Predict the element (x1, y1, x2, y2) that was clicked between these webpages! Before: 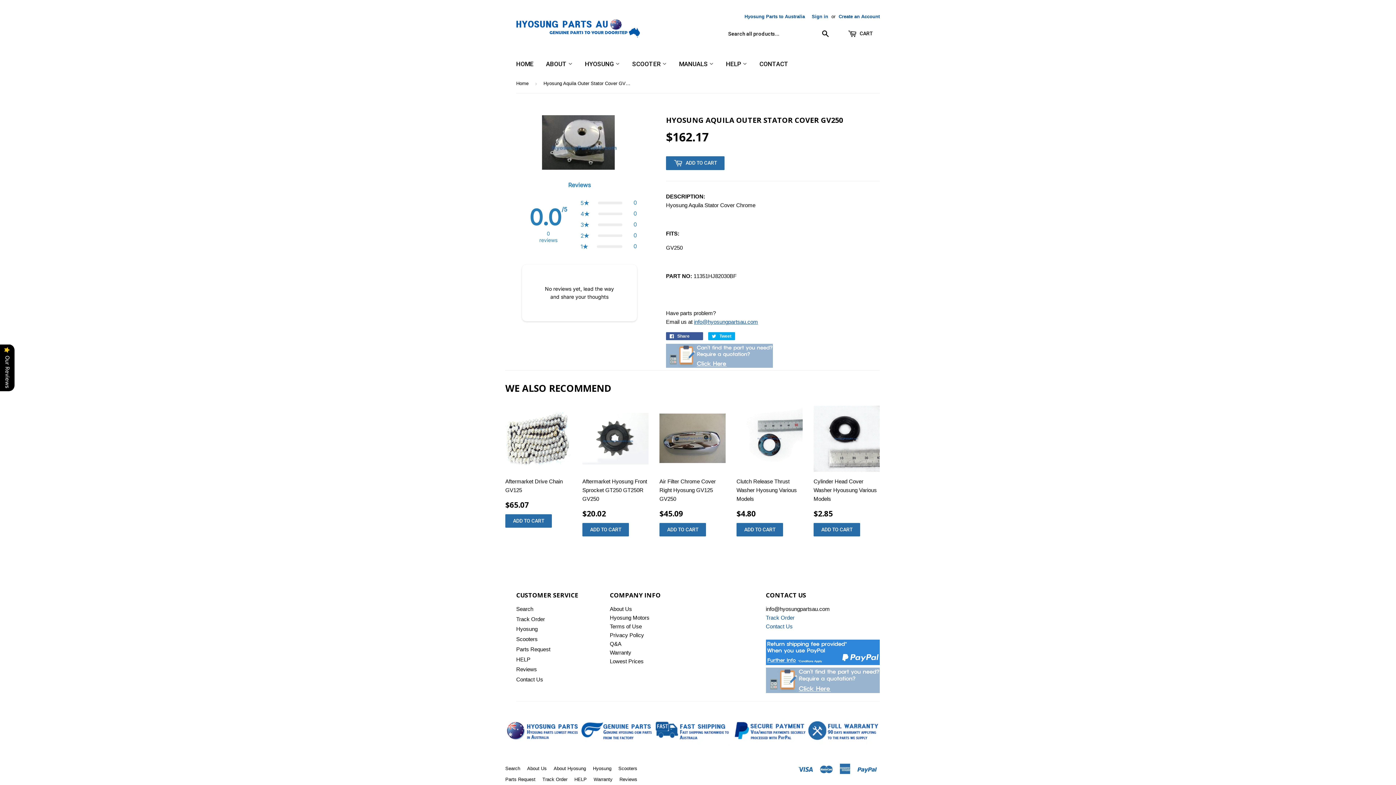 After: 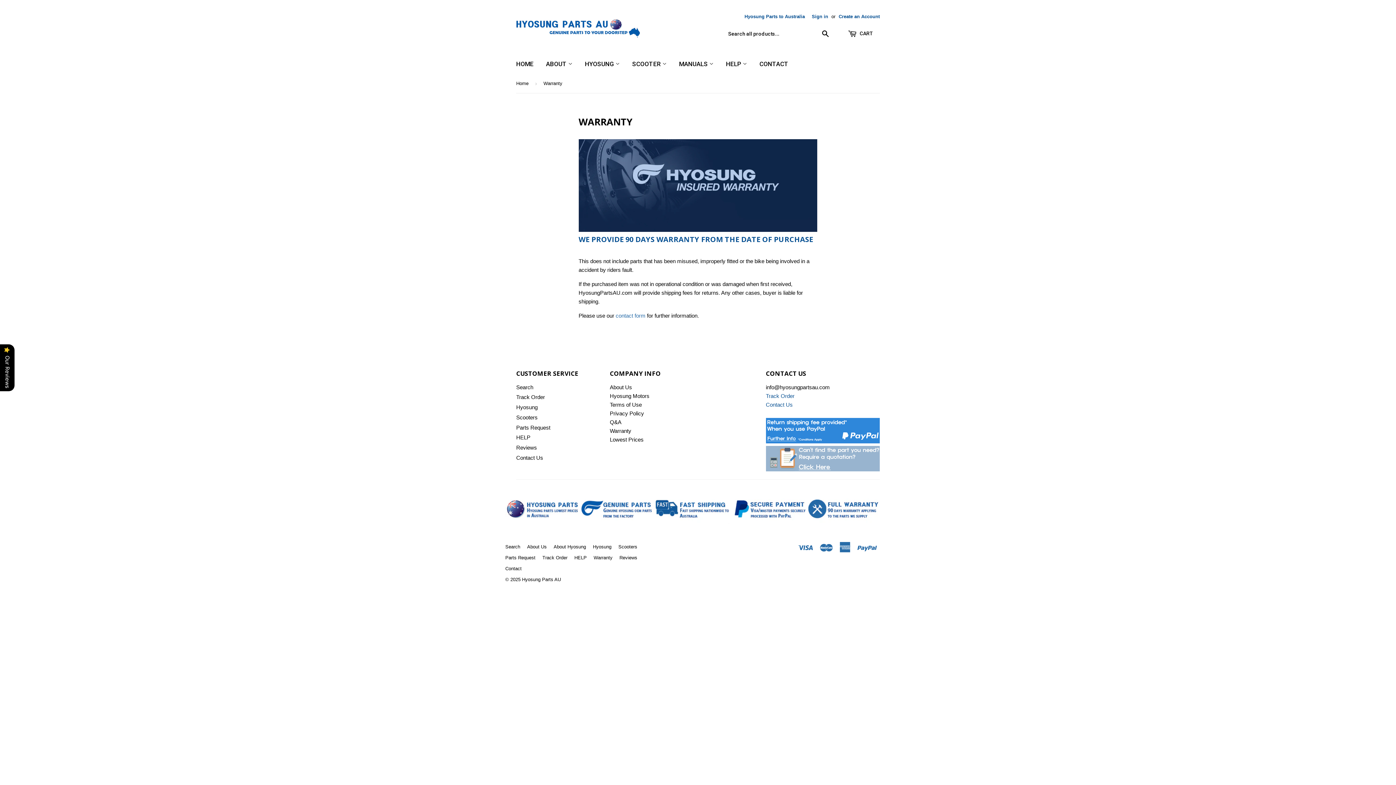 Action: label: Warranty bbox: (593, 777, 612, 782)